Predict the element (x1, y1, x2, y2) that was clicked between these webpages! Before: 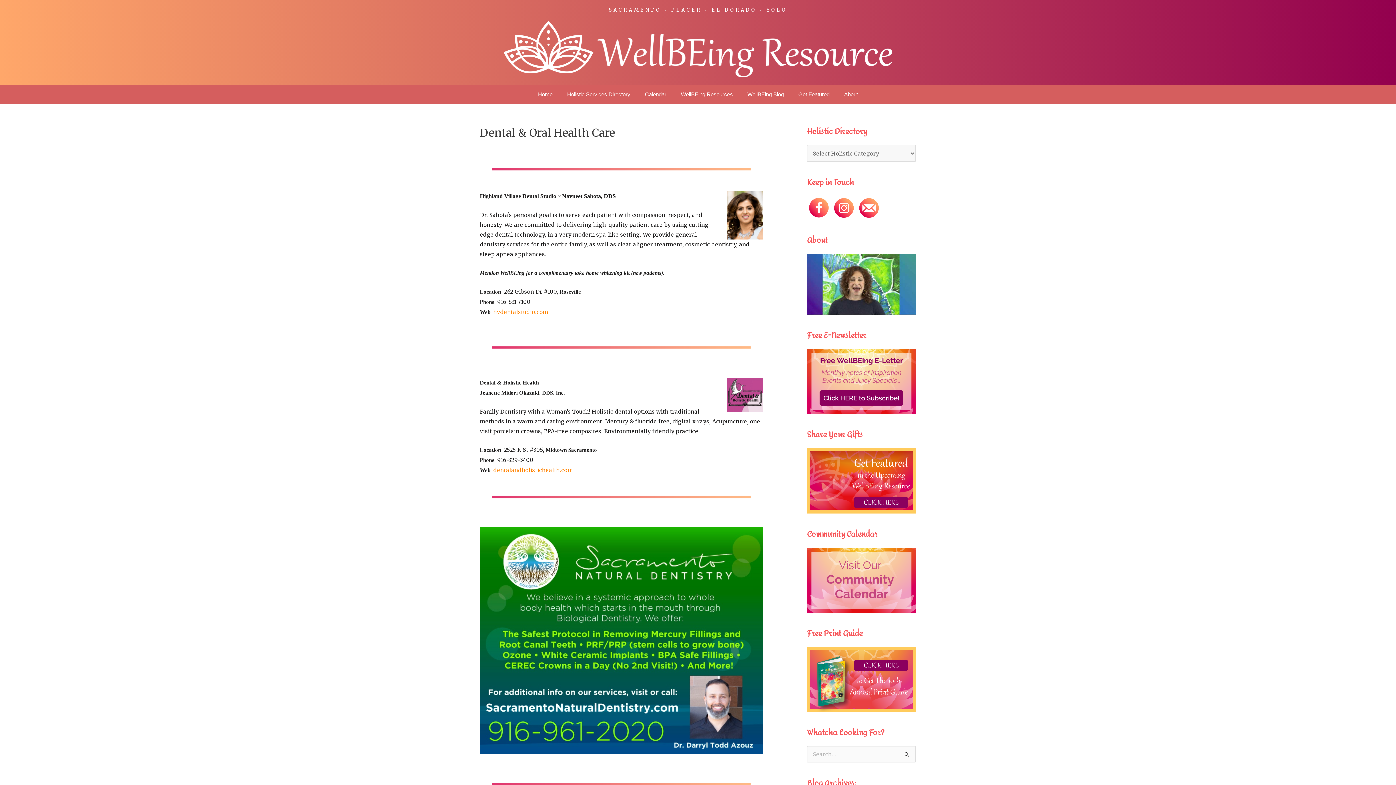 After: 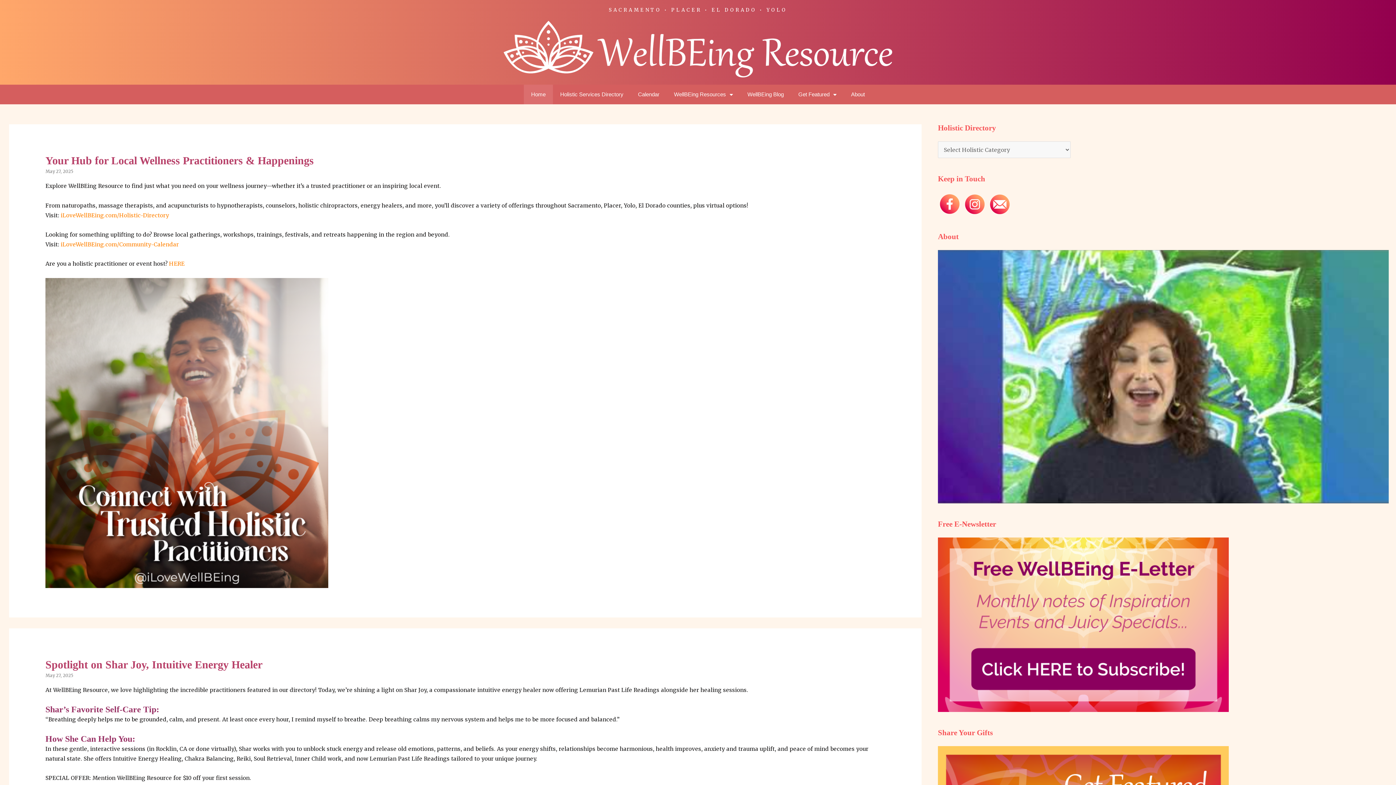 Action: label: Home bbox: (530, 84, 560, 104)